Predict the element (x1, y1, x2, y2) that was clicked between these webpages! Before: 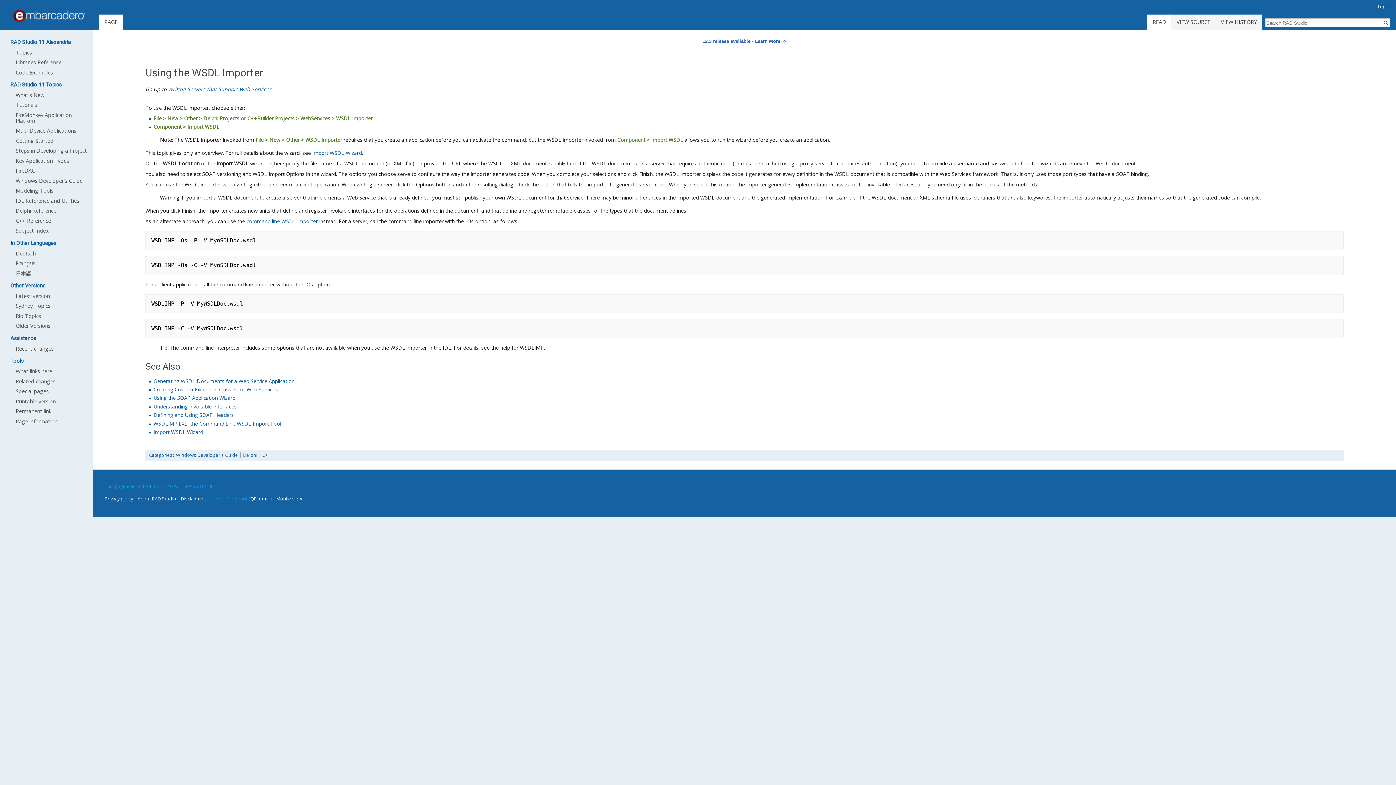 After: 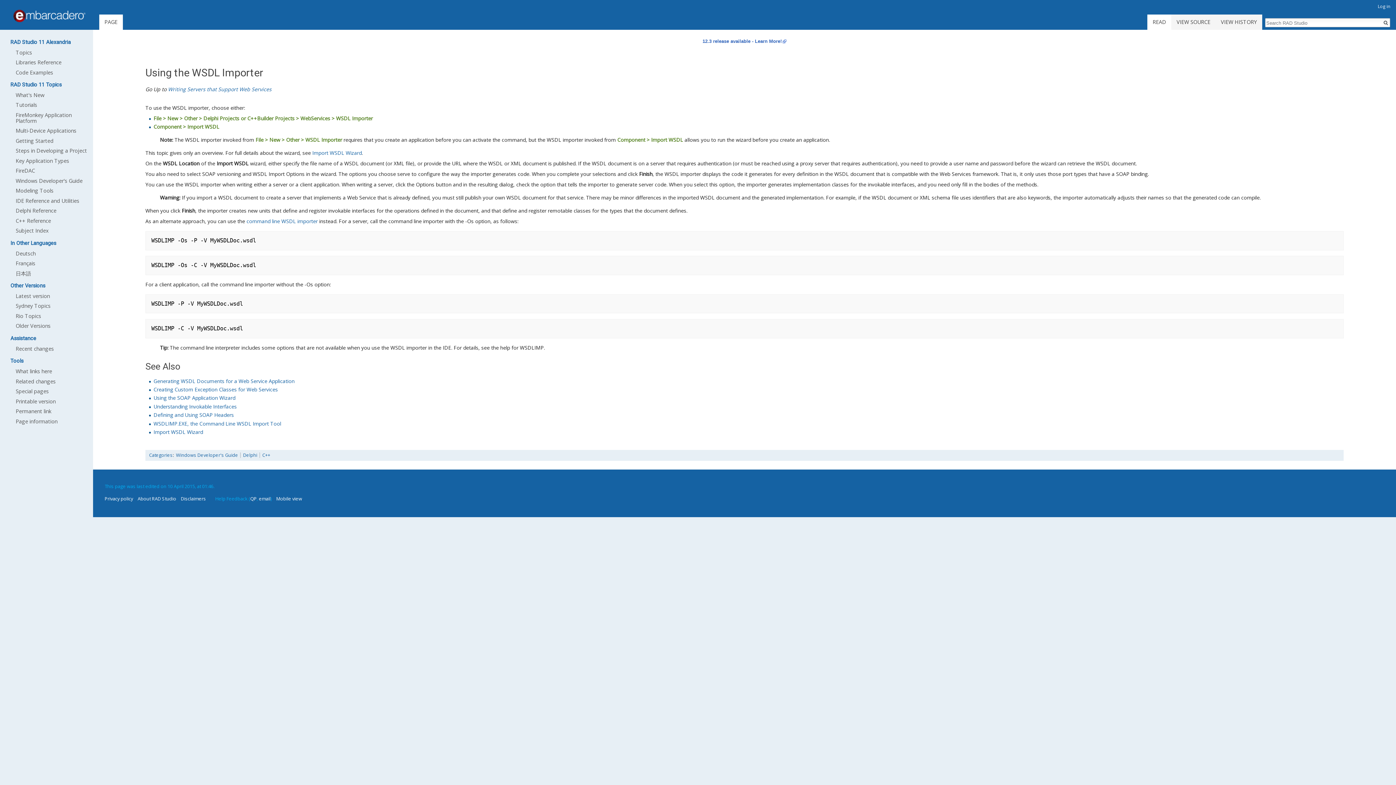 Action: label: READ bbox: (1147, 14, 1171, 34)